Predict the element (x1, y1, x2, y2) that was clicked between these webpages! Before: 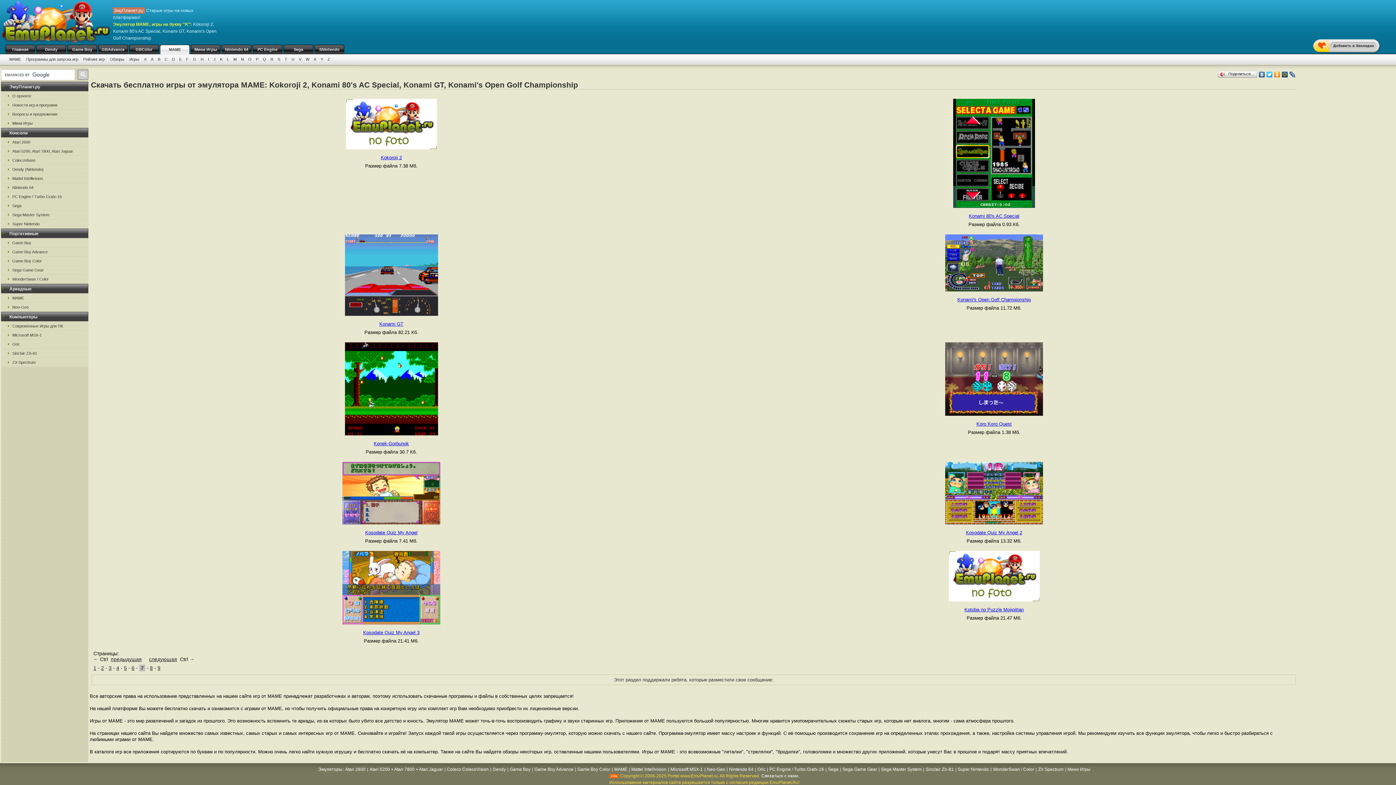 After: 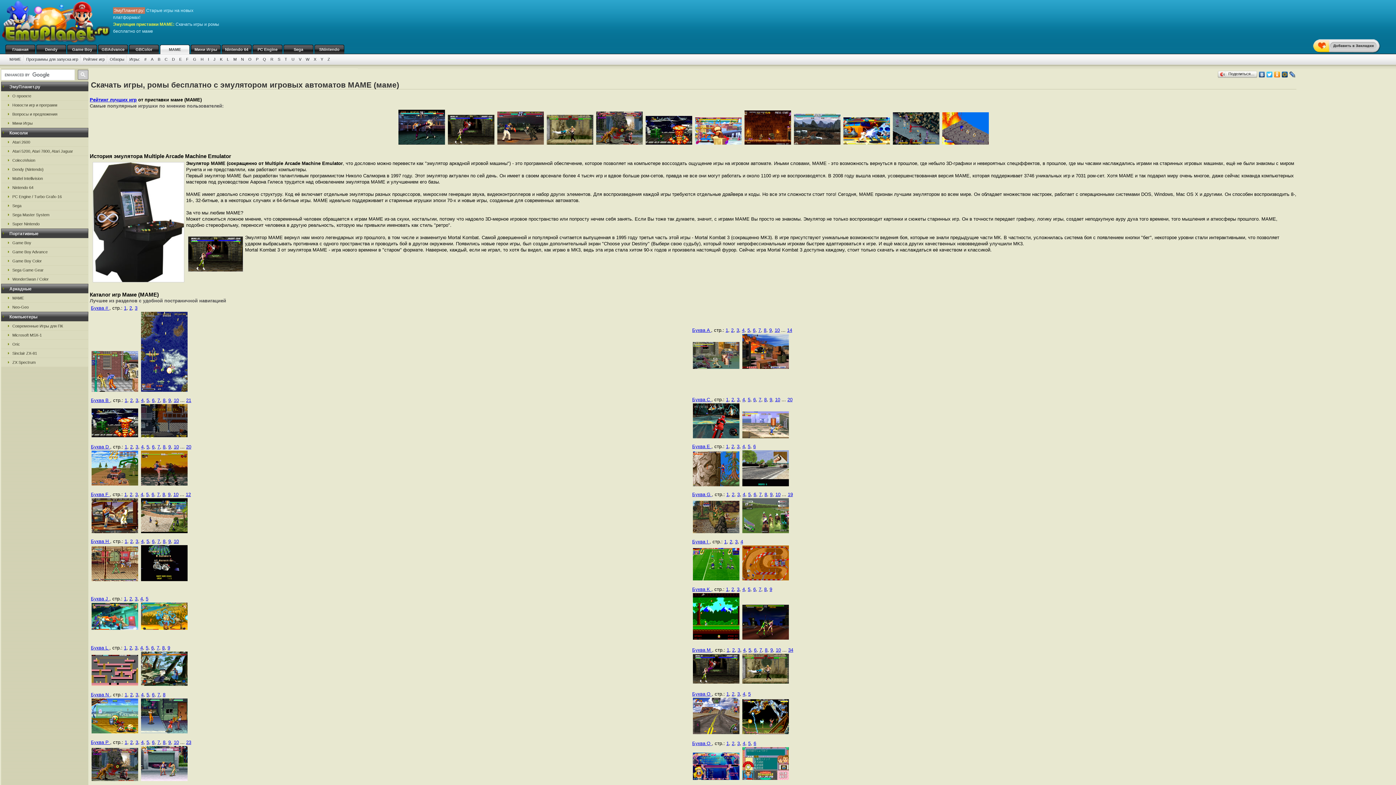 Action: bbox: (160, 44, 189, 54) label: MAME